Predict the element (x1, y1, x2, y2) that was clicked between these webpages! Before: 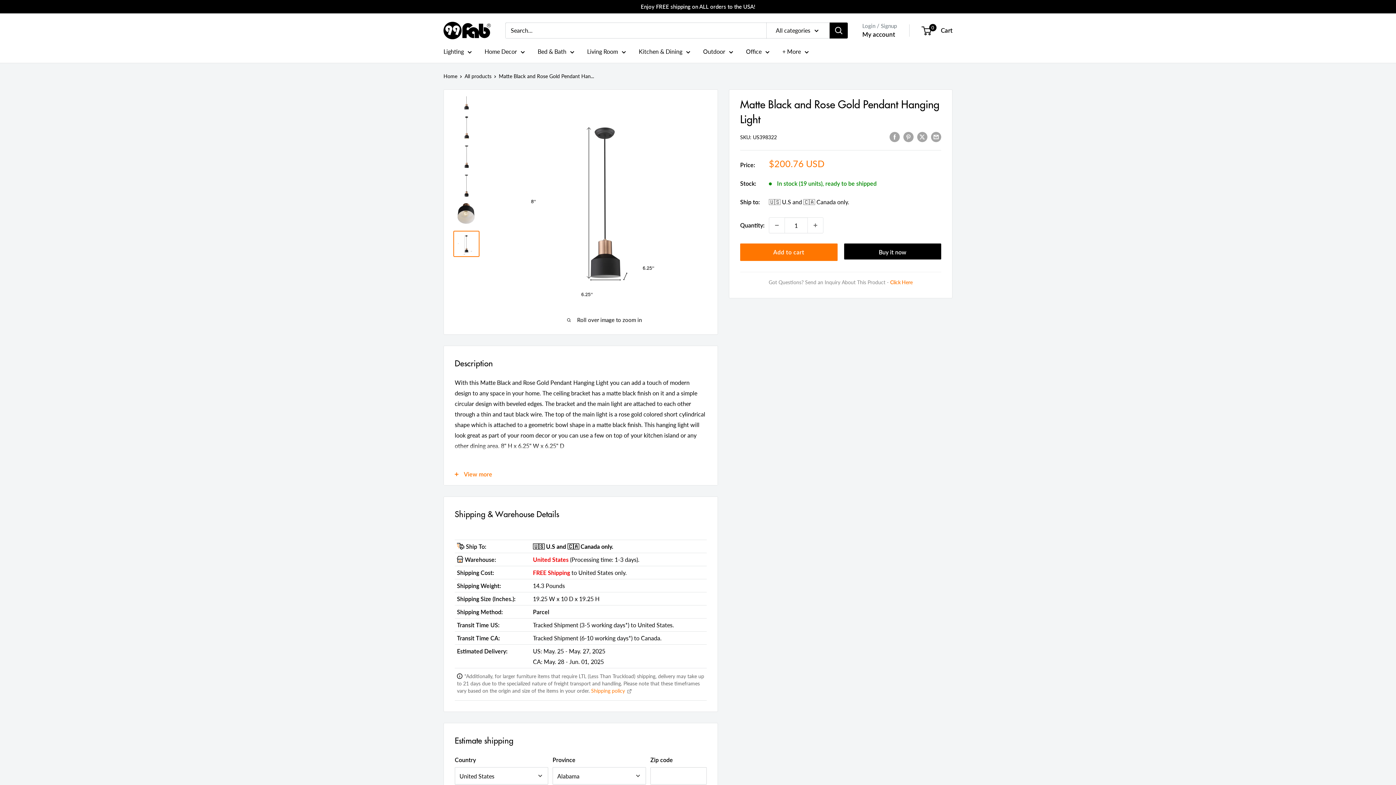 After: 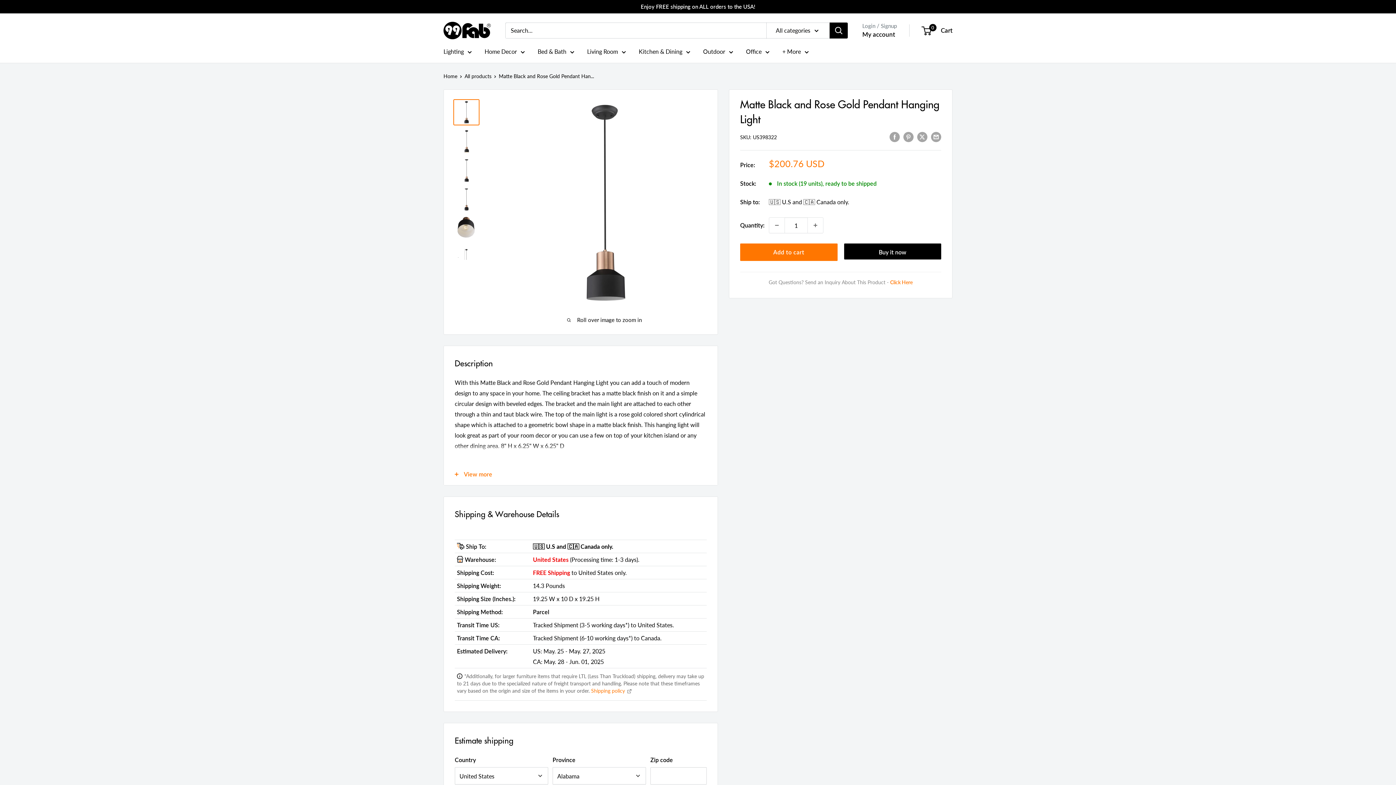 Action: bbox: (453, 85, 479, 111)